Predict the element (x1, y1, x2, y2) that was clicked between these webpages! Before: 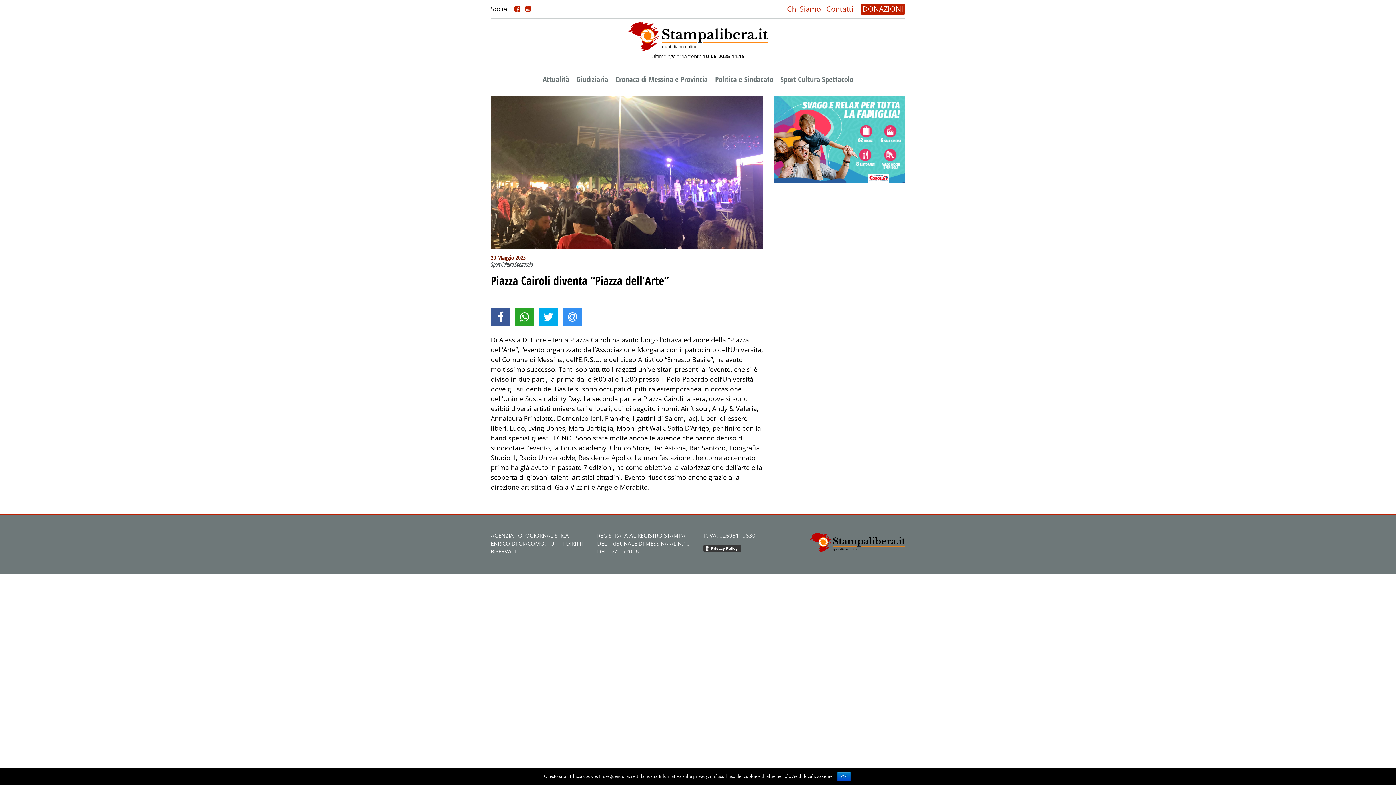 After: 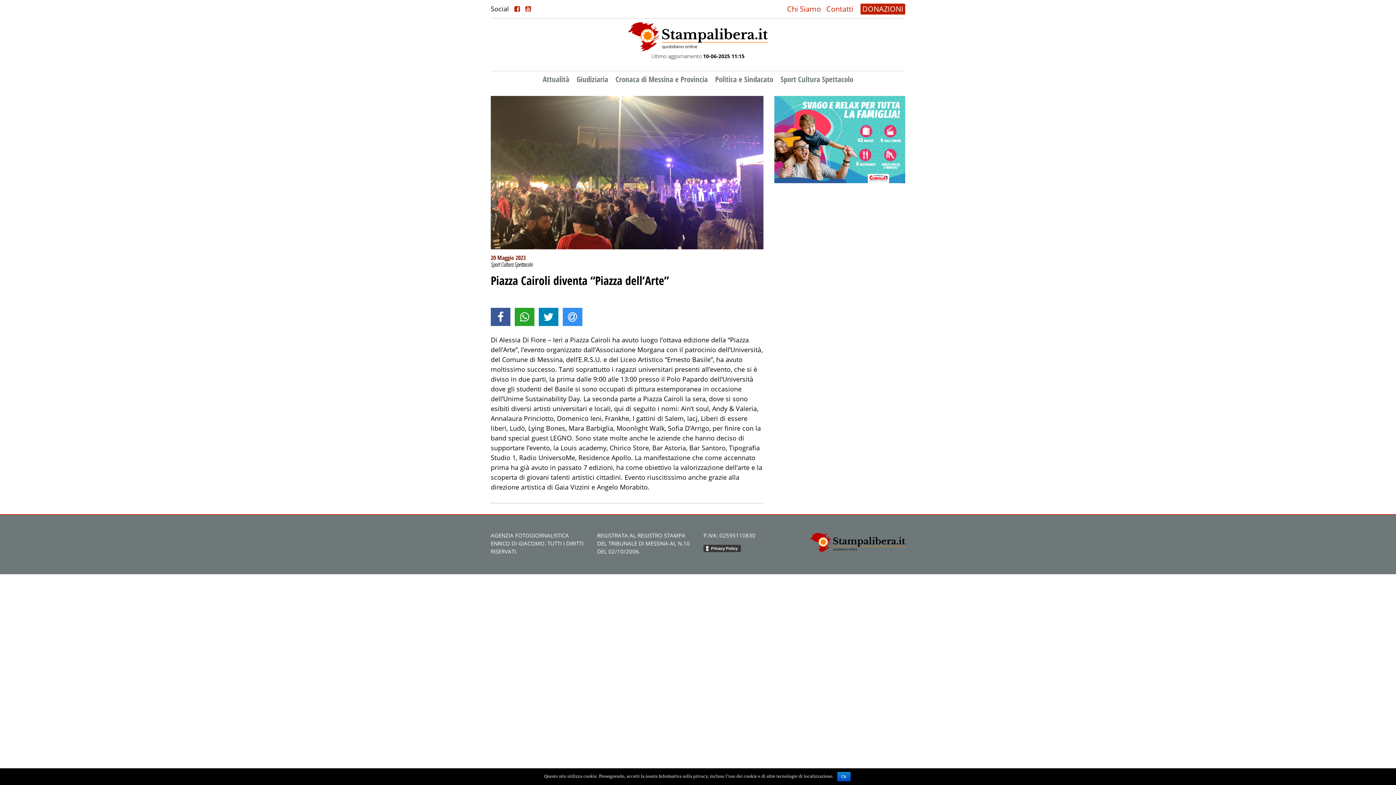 Action: bbox: (538, 307, 558, 326)